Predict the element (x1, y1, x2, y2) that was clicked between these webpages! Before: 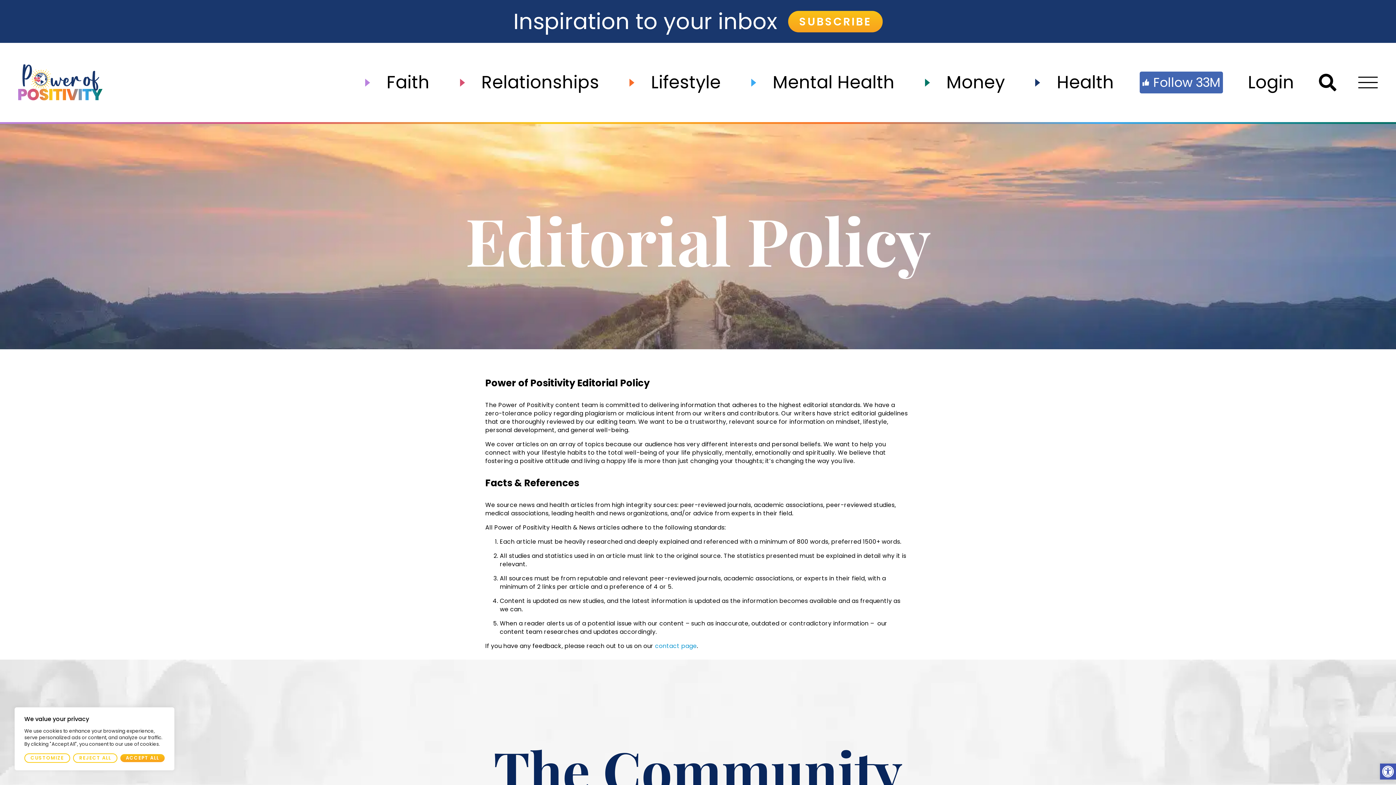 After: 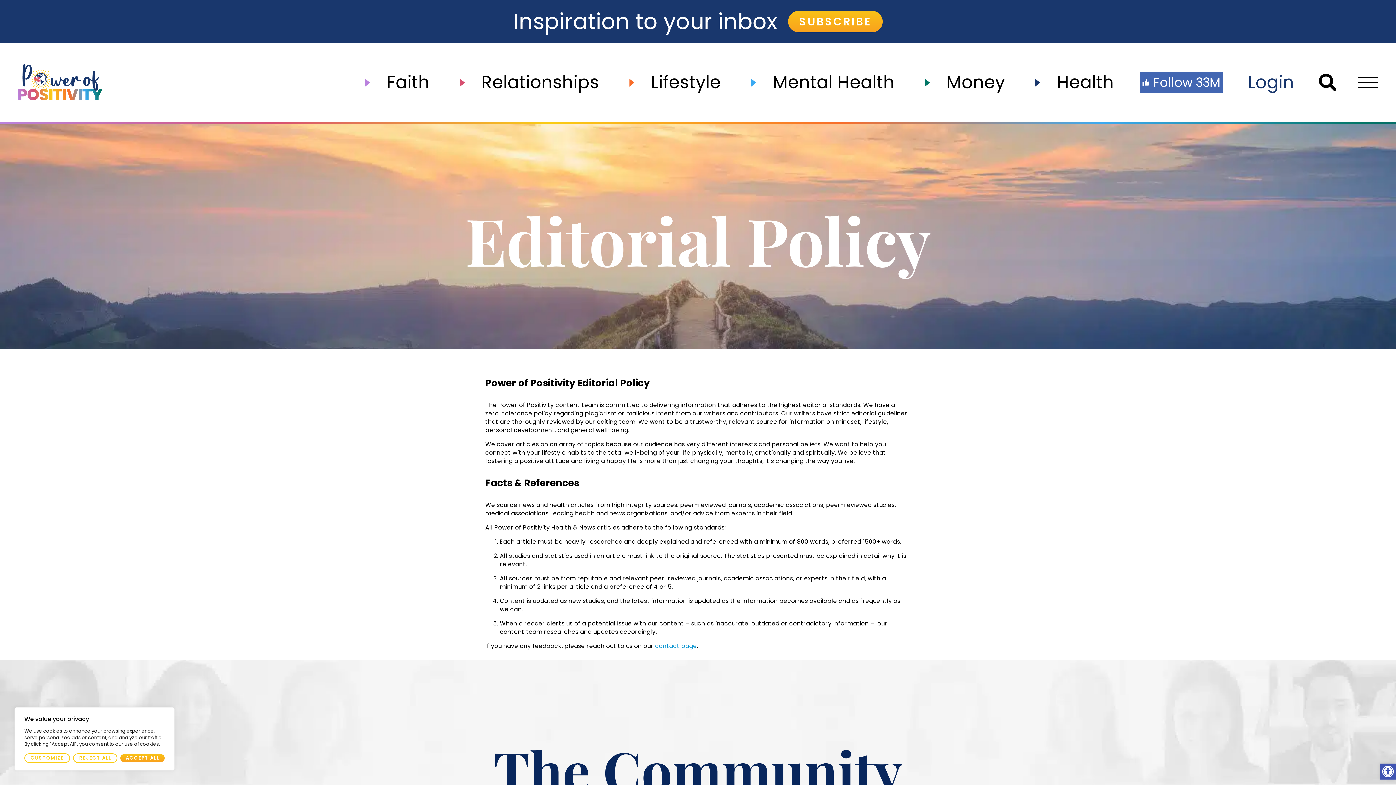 Action: bbox: (1248, 69, 1294, 95) label: Login